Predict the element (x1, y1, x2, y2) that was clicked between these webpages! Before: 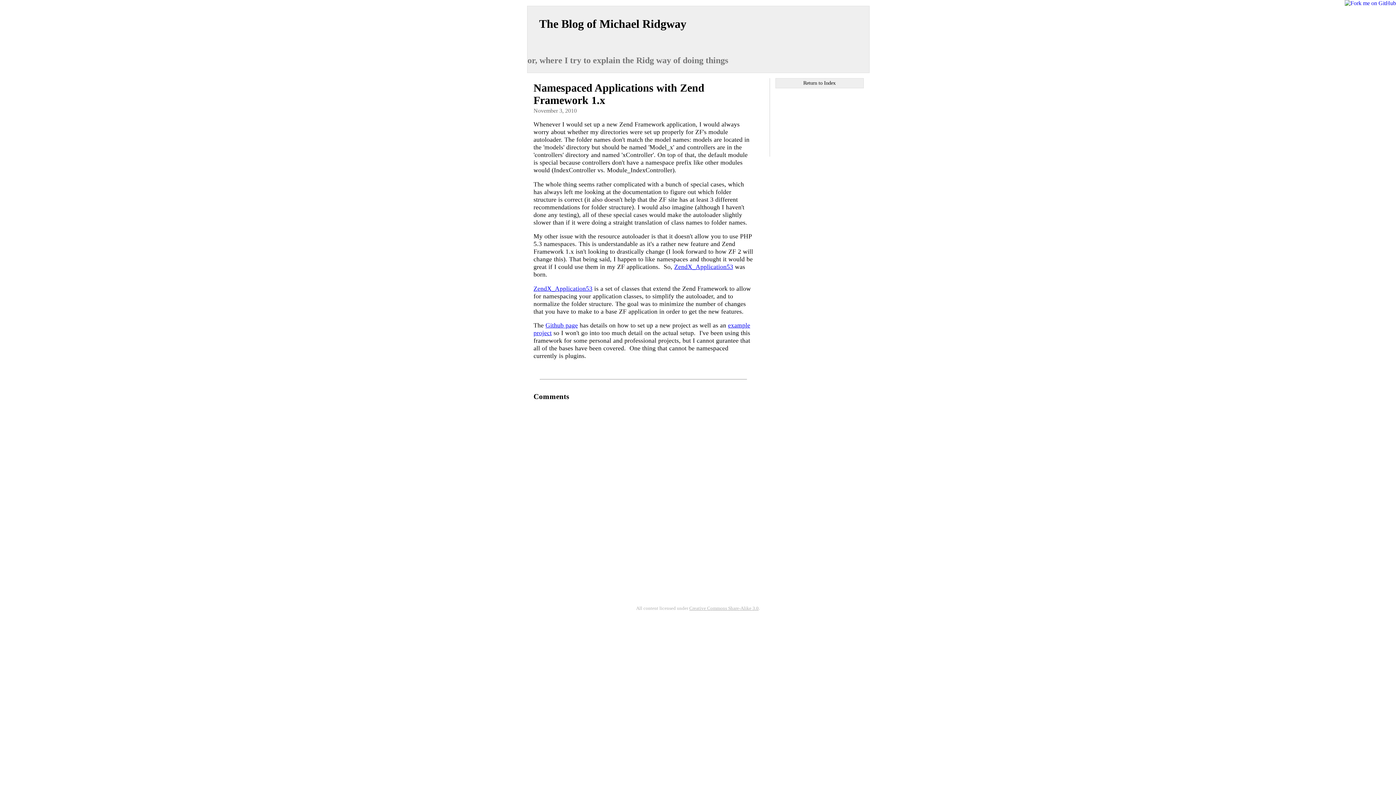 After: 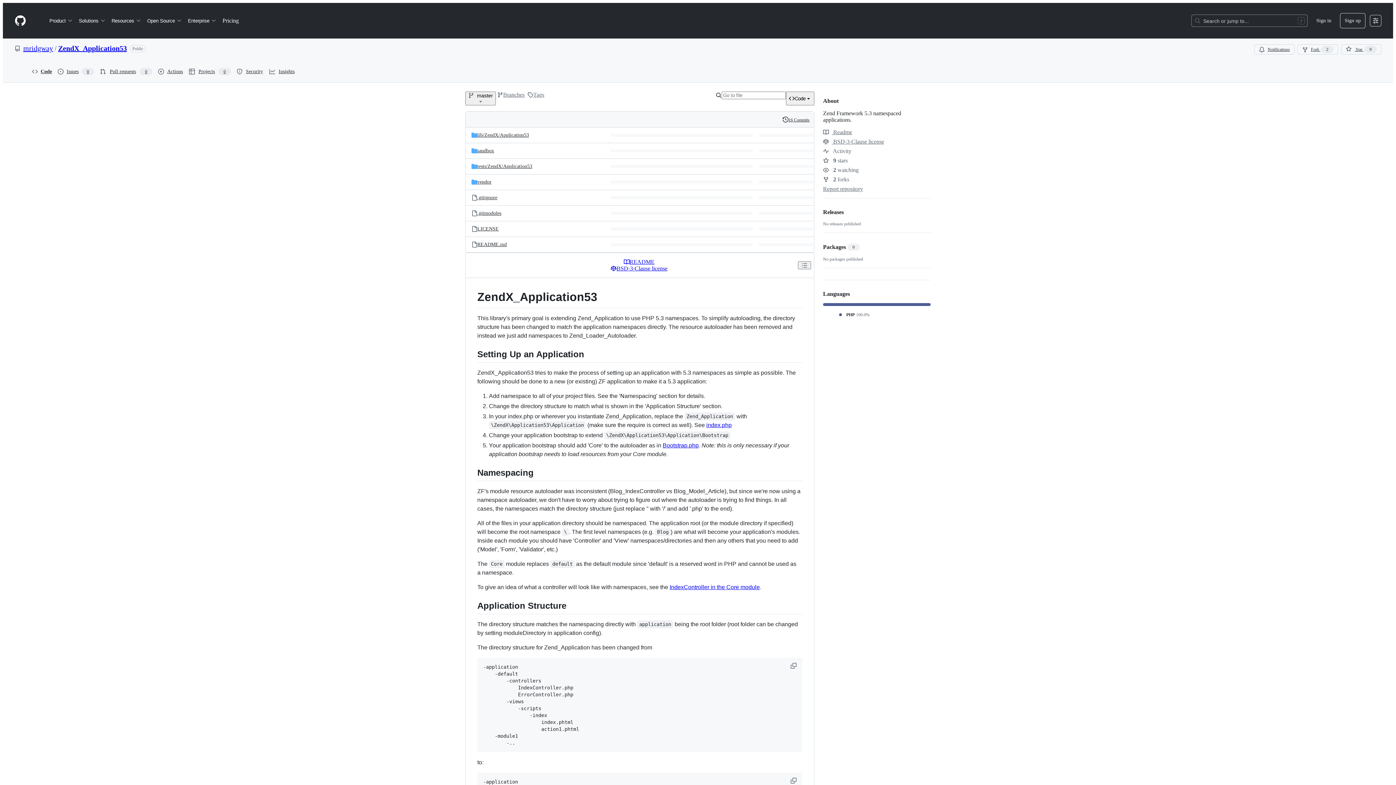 Action: bbox: (533, 285, 592, 292) label: ZendX_Application53